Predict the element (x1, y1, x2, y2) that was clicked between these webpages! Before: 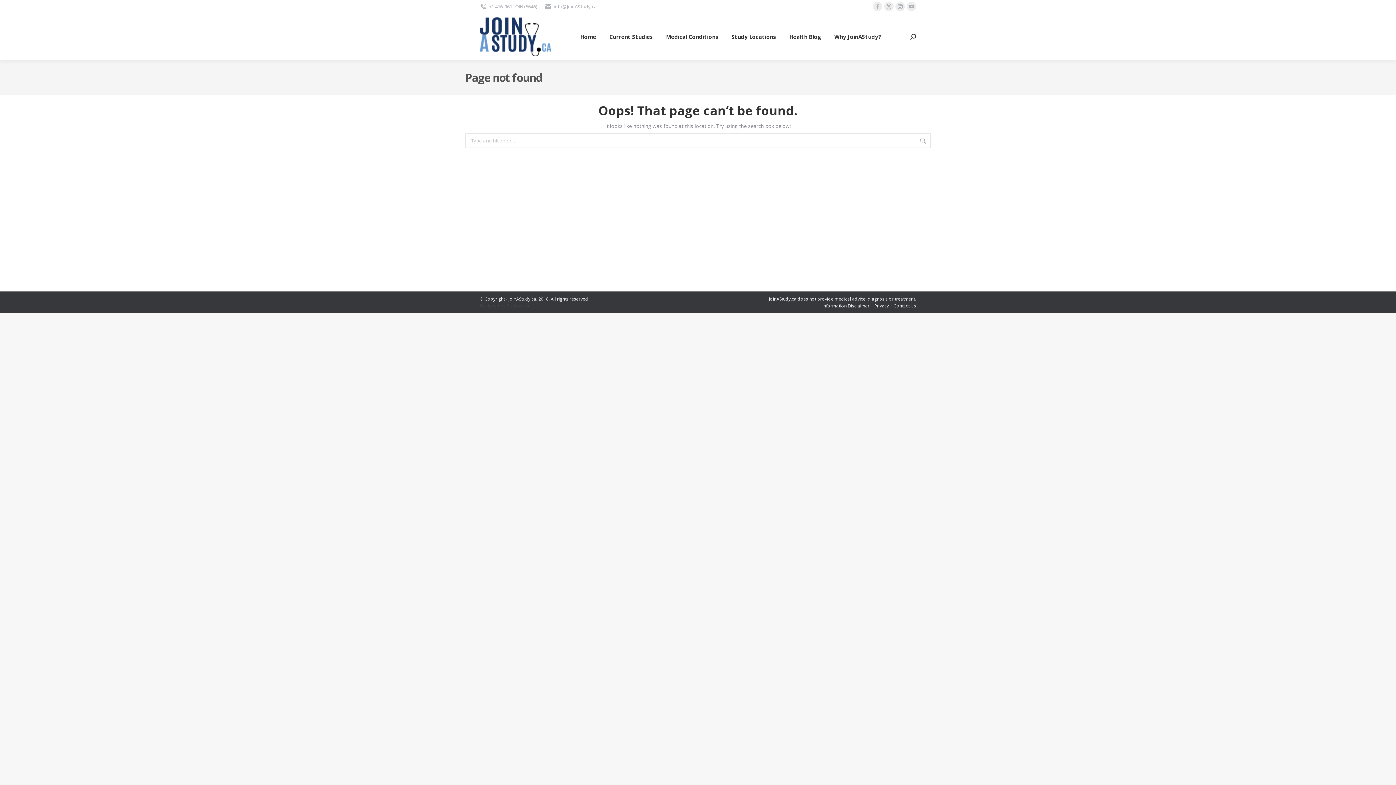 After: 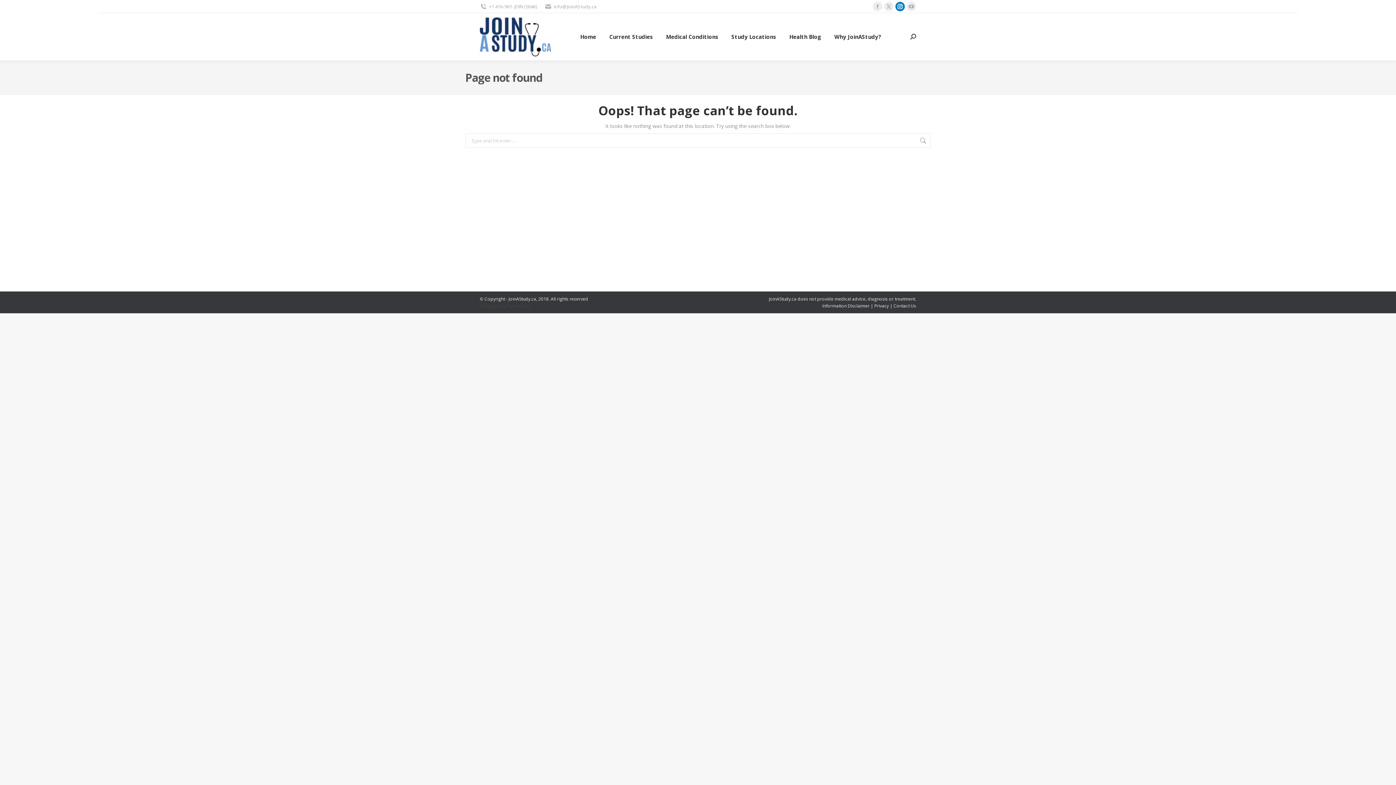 Action: bbox: (895, 1, 905, 11) label: Instagram page opens in new window